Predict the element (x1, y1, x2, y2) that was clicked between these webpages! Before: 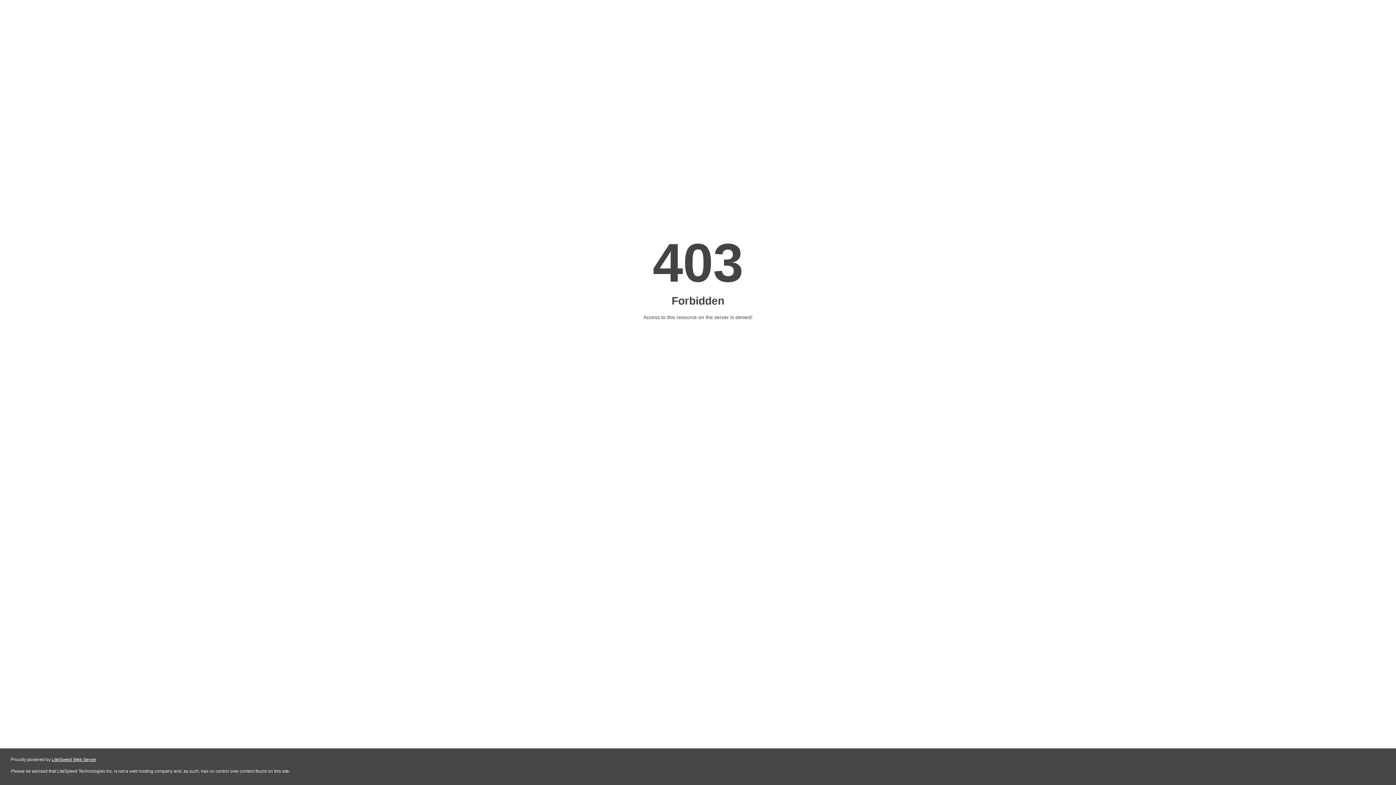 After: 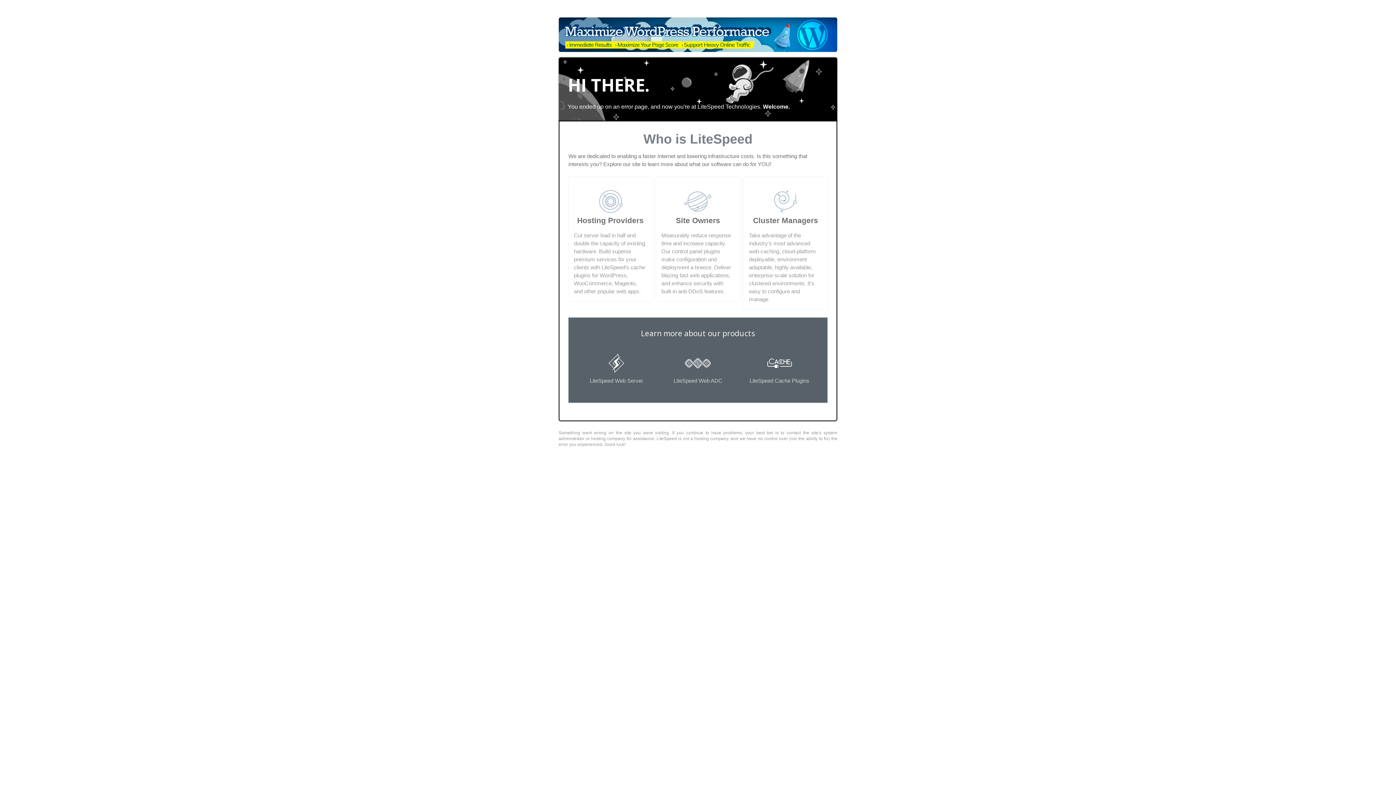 Action: label: LiteSpeed Web Server bbox: (51, 757, 96, 762)